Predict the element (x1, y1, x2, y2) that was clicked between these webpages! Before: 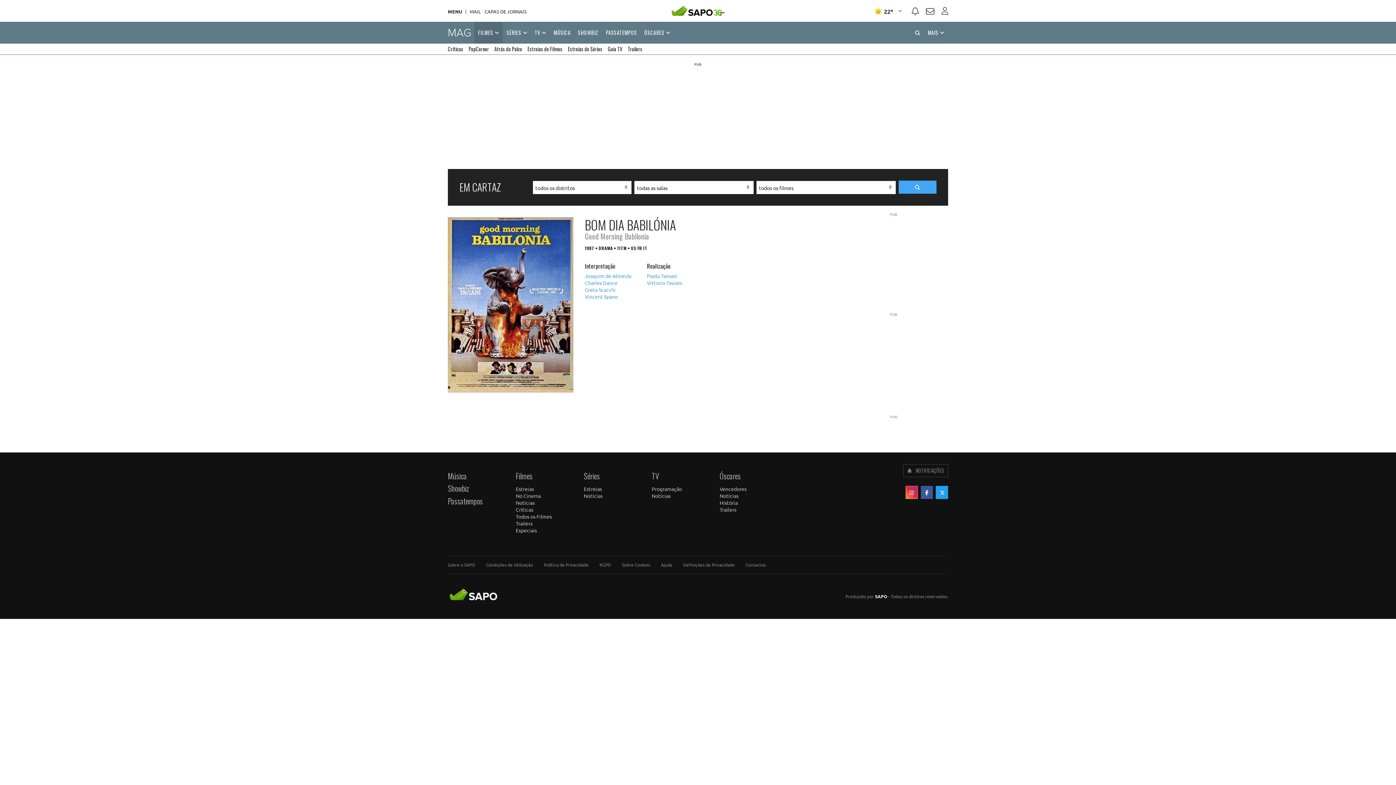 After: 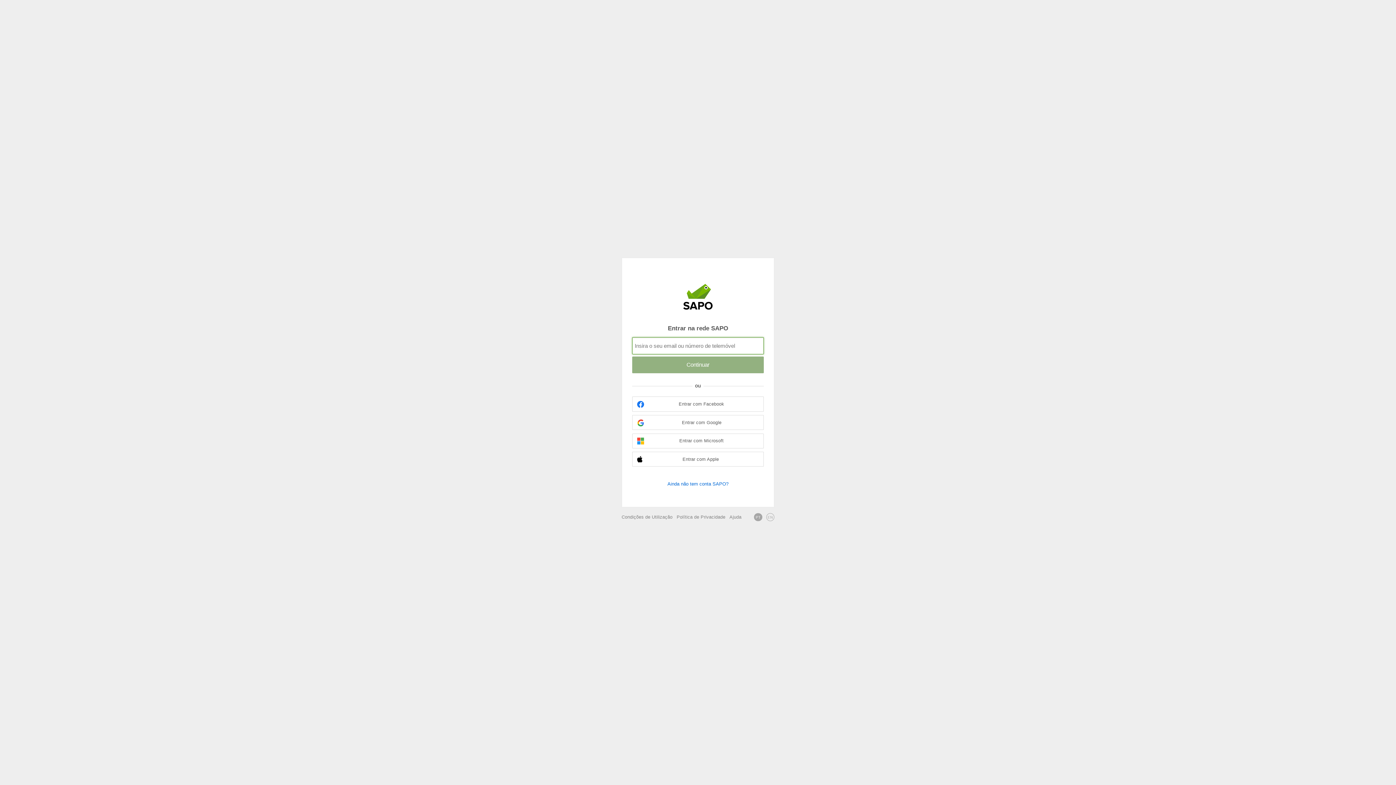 Action: bbox: (941, 7, 948, 14) label: Autenticar